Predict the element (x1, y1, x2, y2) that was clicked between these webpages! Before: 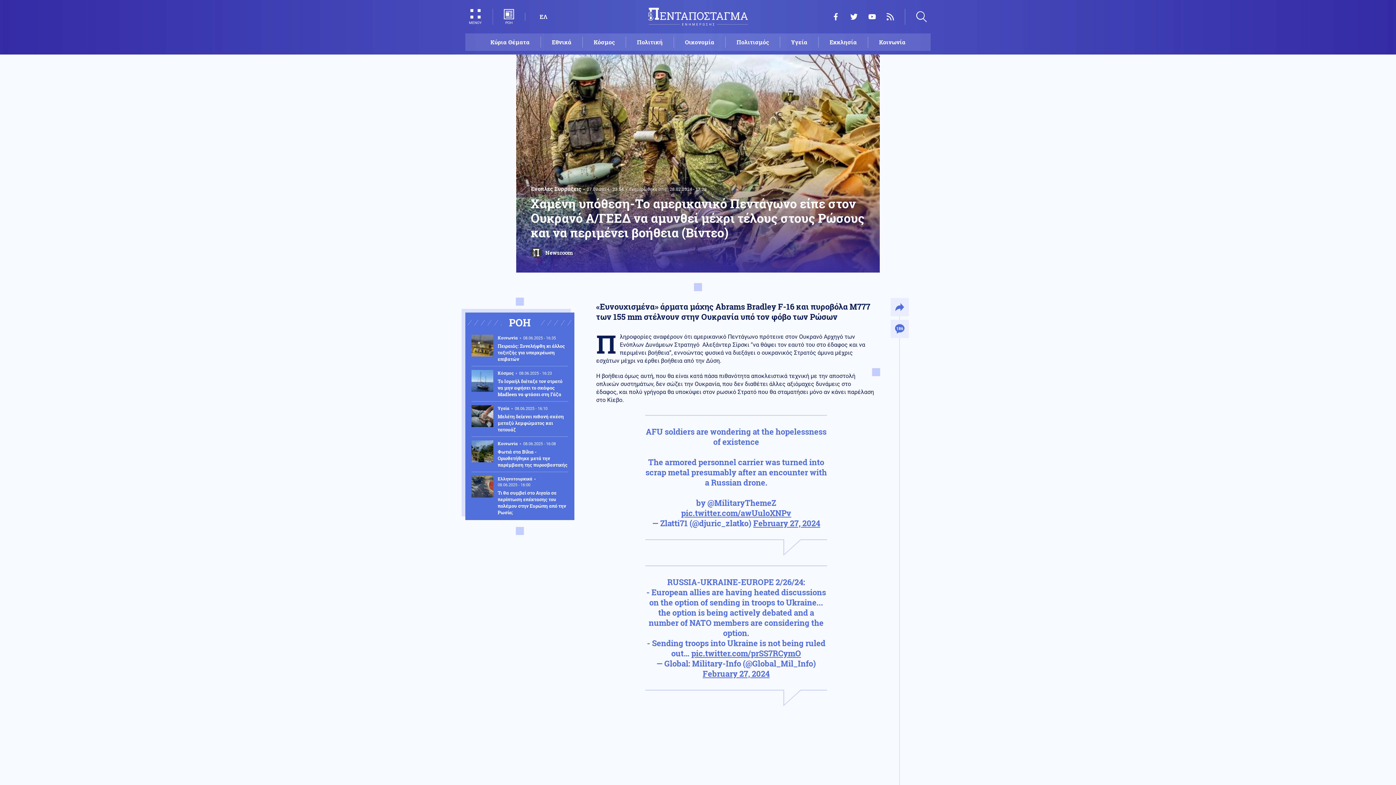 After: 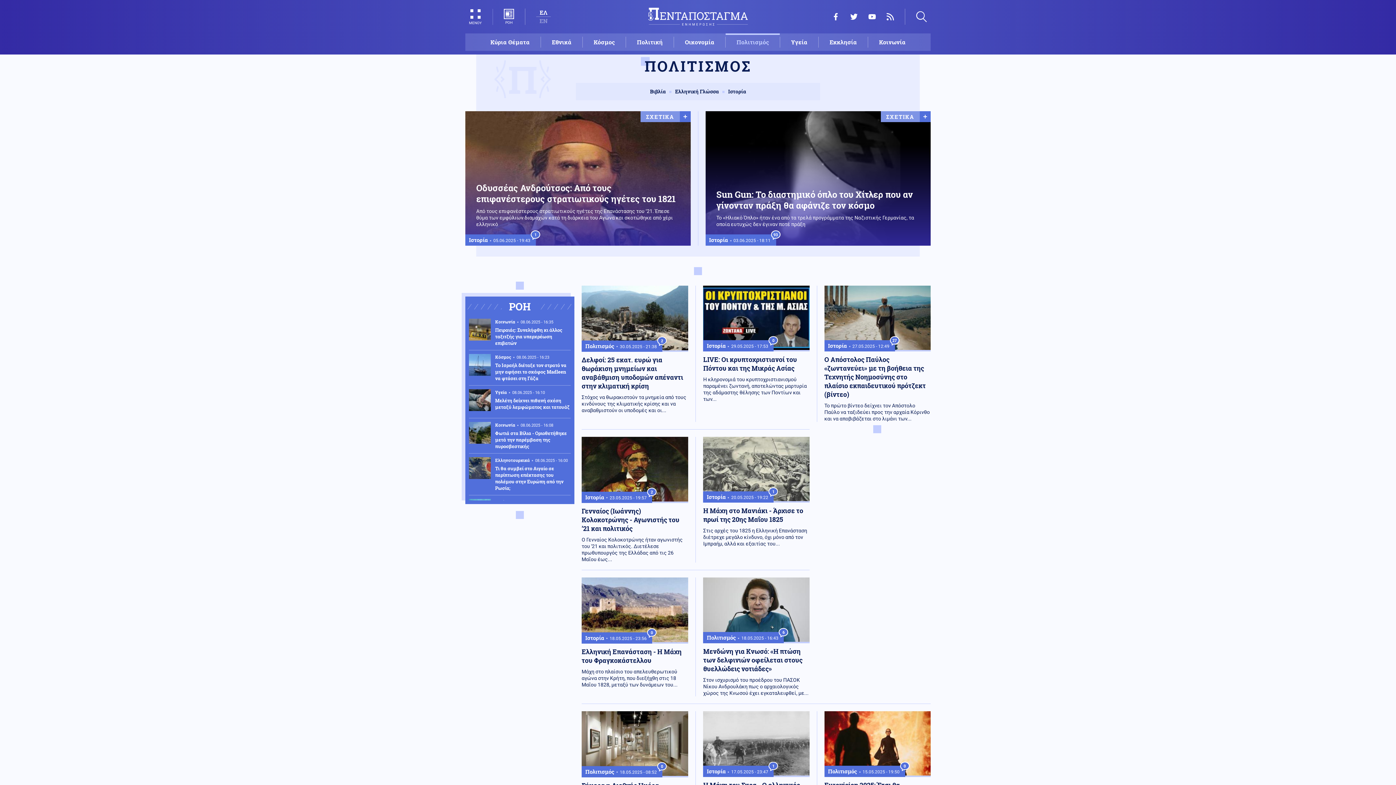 Action: label: Πολιτισμός bbox: (725, 36, 780, 47)